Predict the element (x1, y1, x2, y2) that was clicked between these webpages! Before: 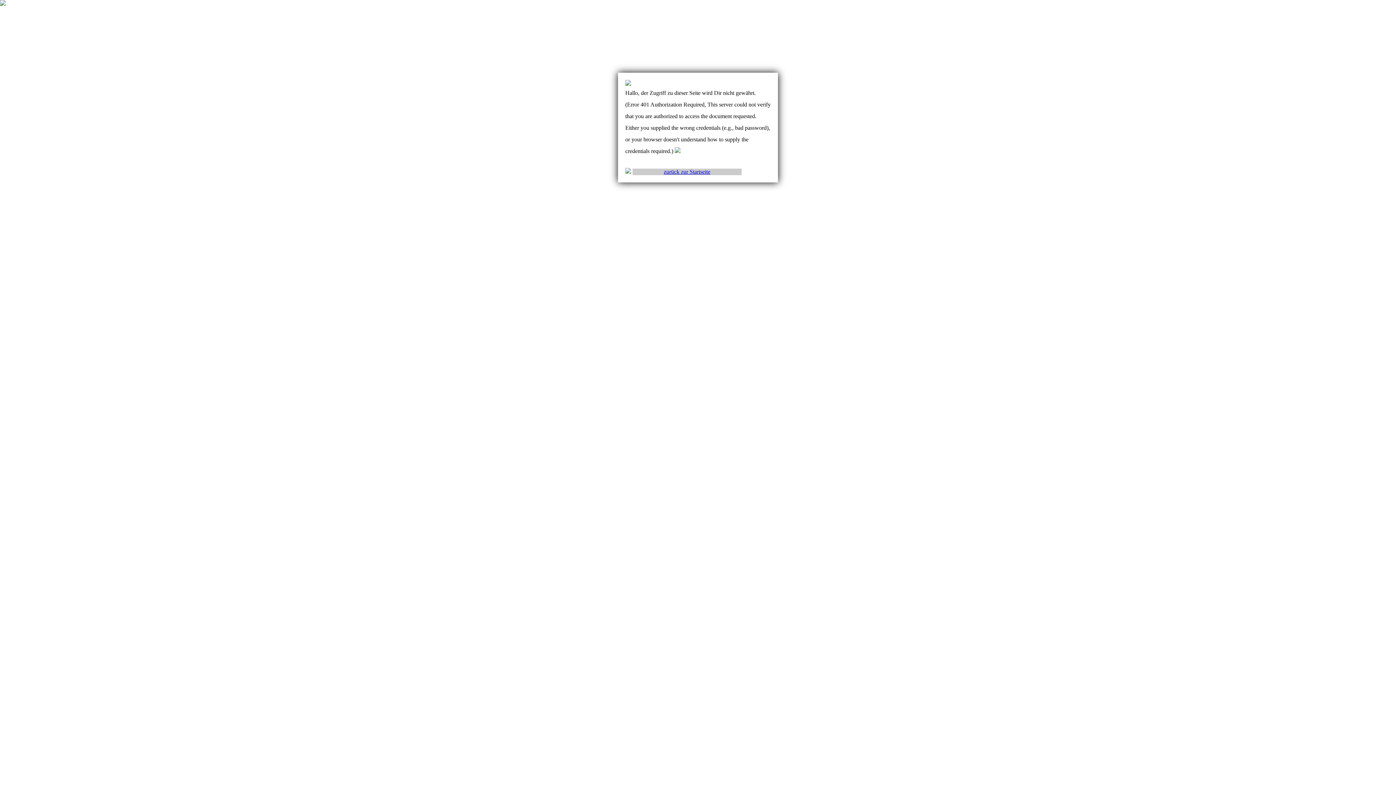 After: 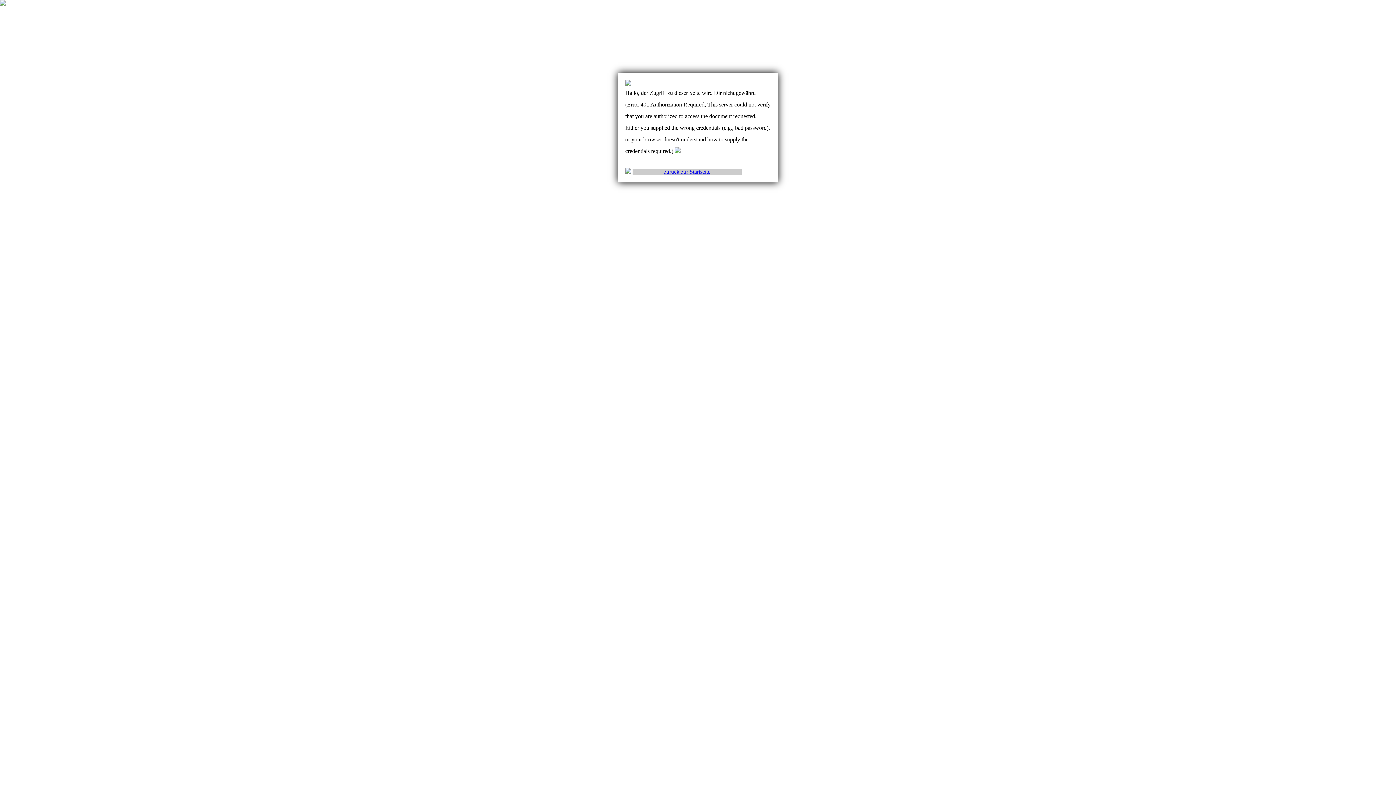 Action: bbox: (632, 168, 741, 175) label: zurück zur Startseite